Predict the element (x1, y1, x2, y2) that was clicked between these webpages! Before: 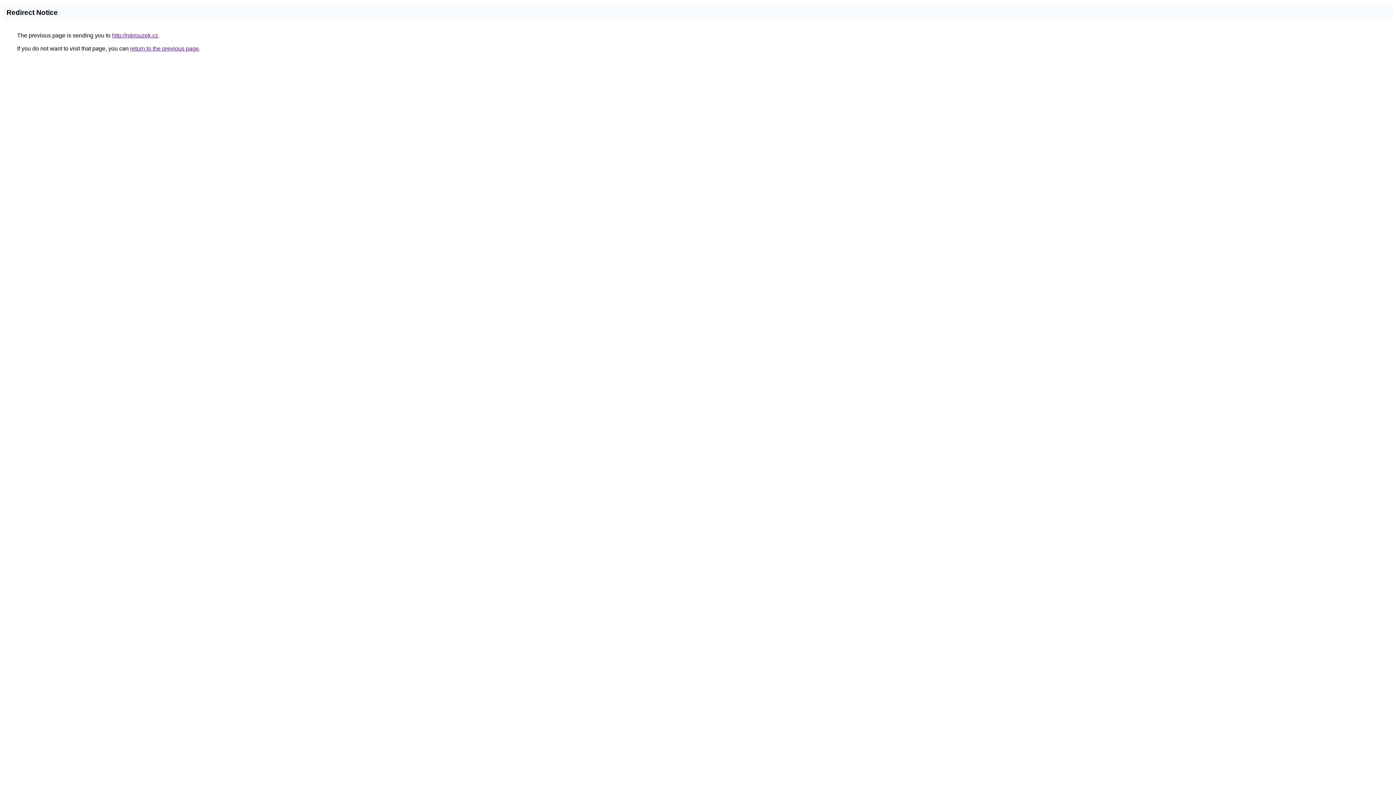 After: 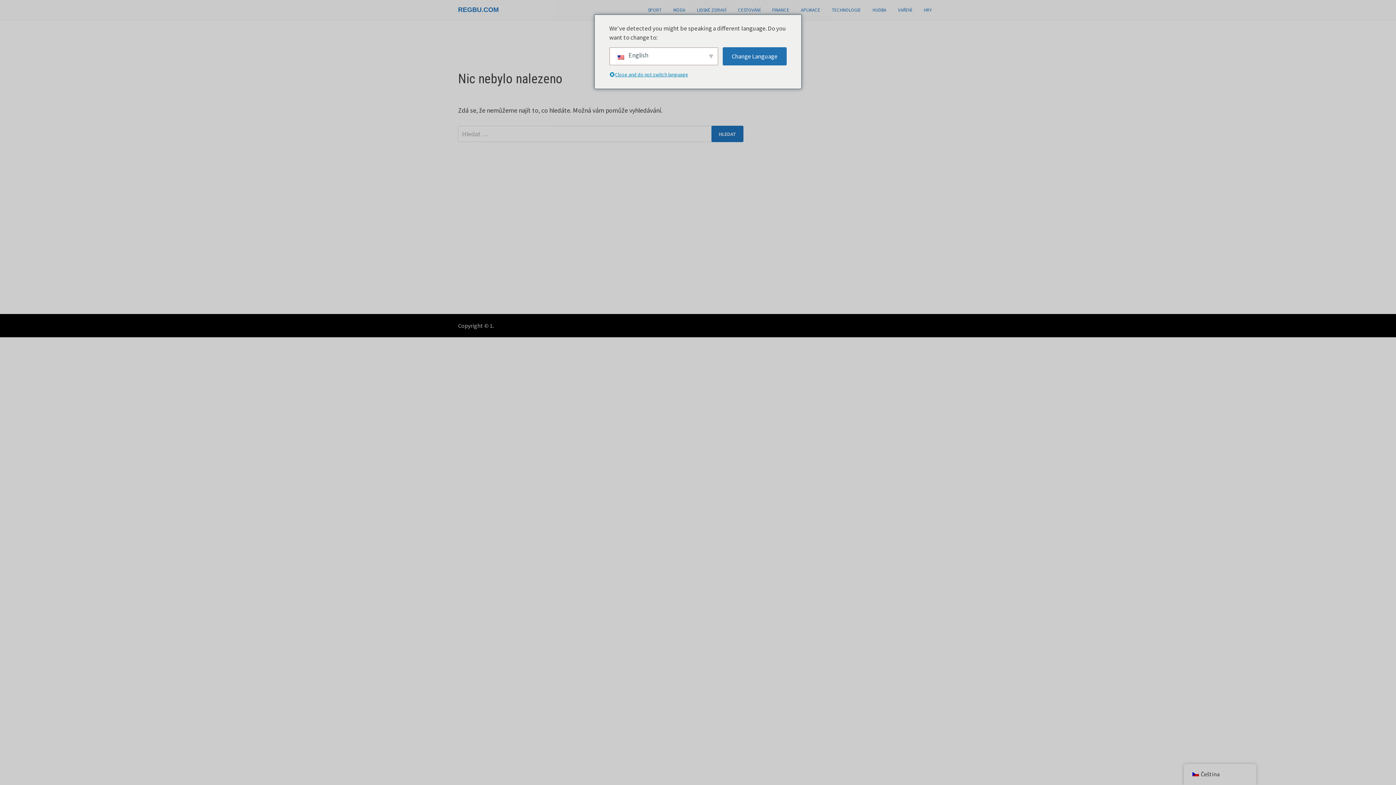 Action: label: http://rskrouzek.cz bbox: (112, 32, 158, 38)